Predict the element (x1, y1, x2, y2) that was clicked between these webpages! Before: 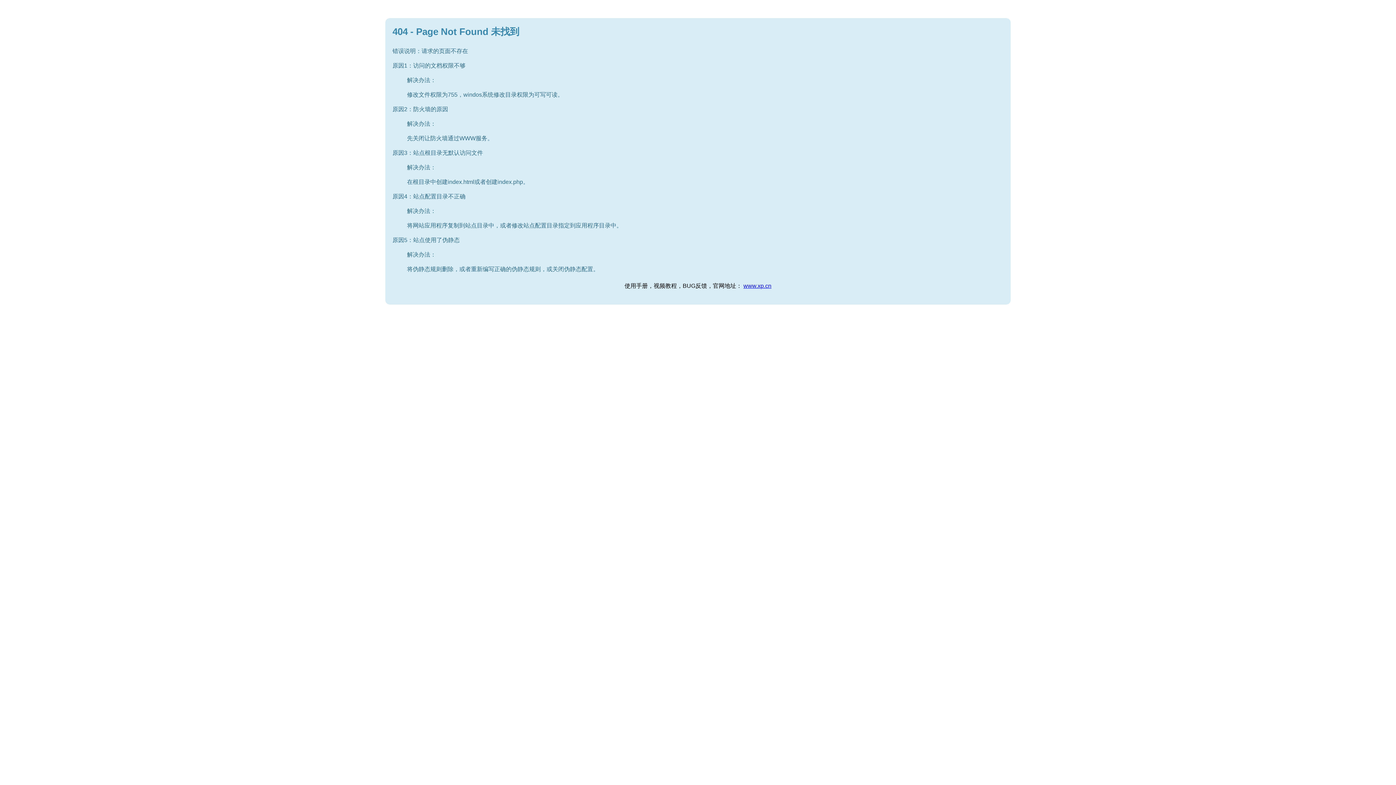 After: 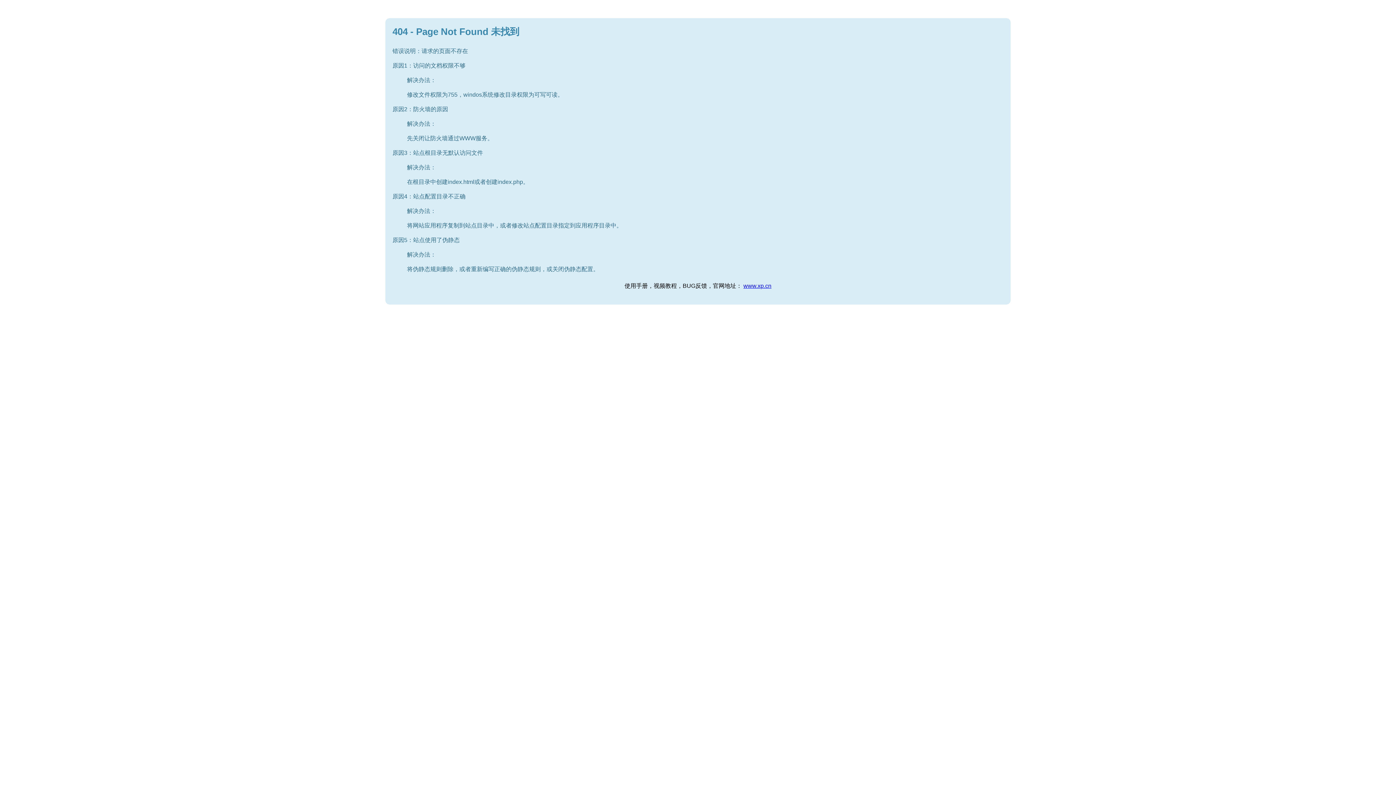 Action: label: www.xp.cn bbox: (743, 282, 771, 289)